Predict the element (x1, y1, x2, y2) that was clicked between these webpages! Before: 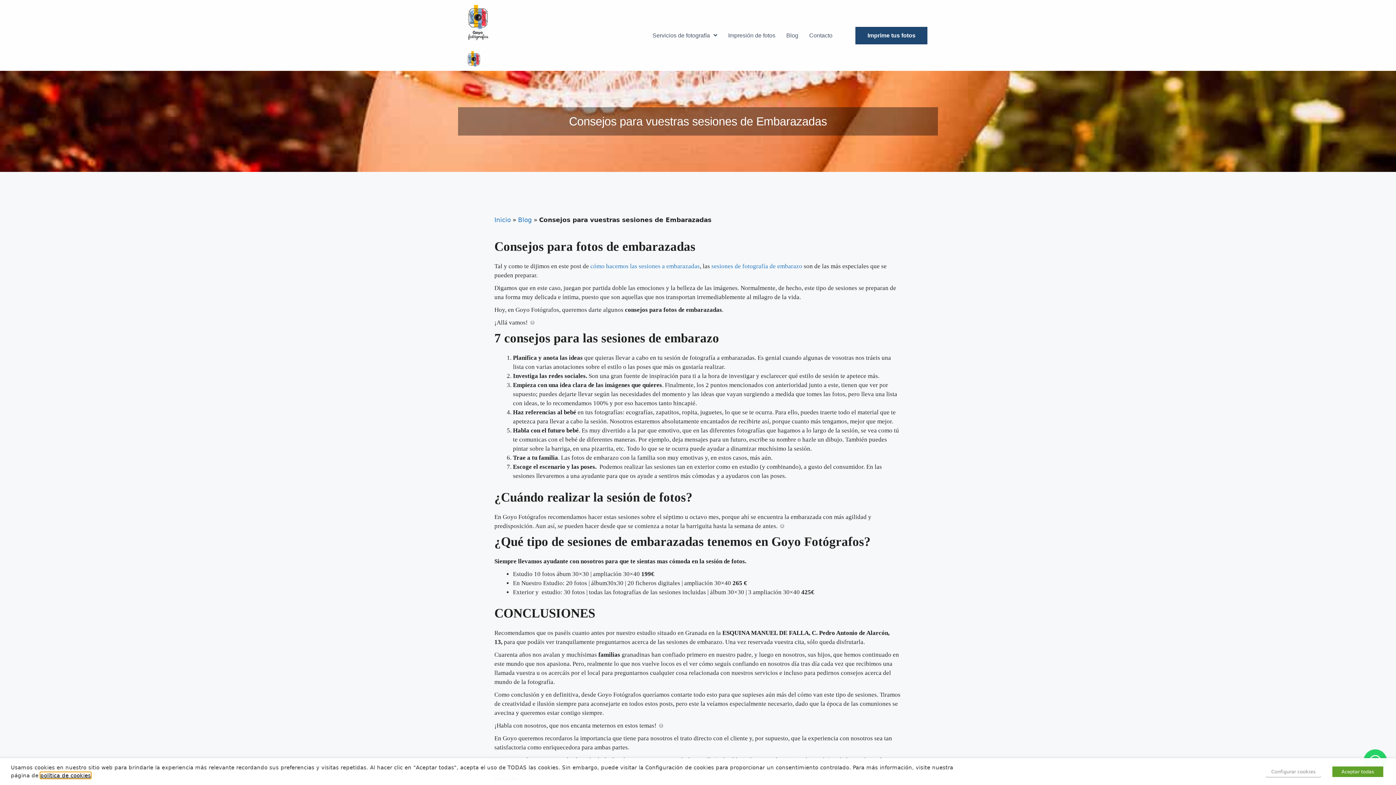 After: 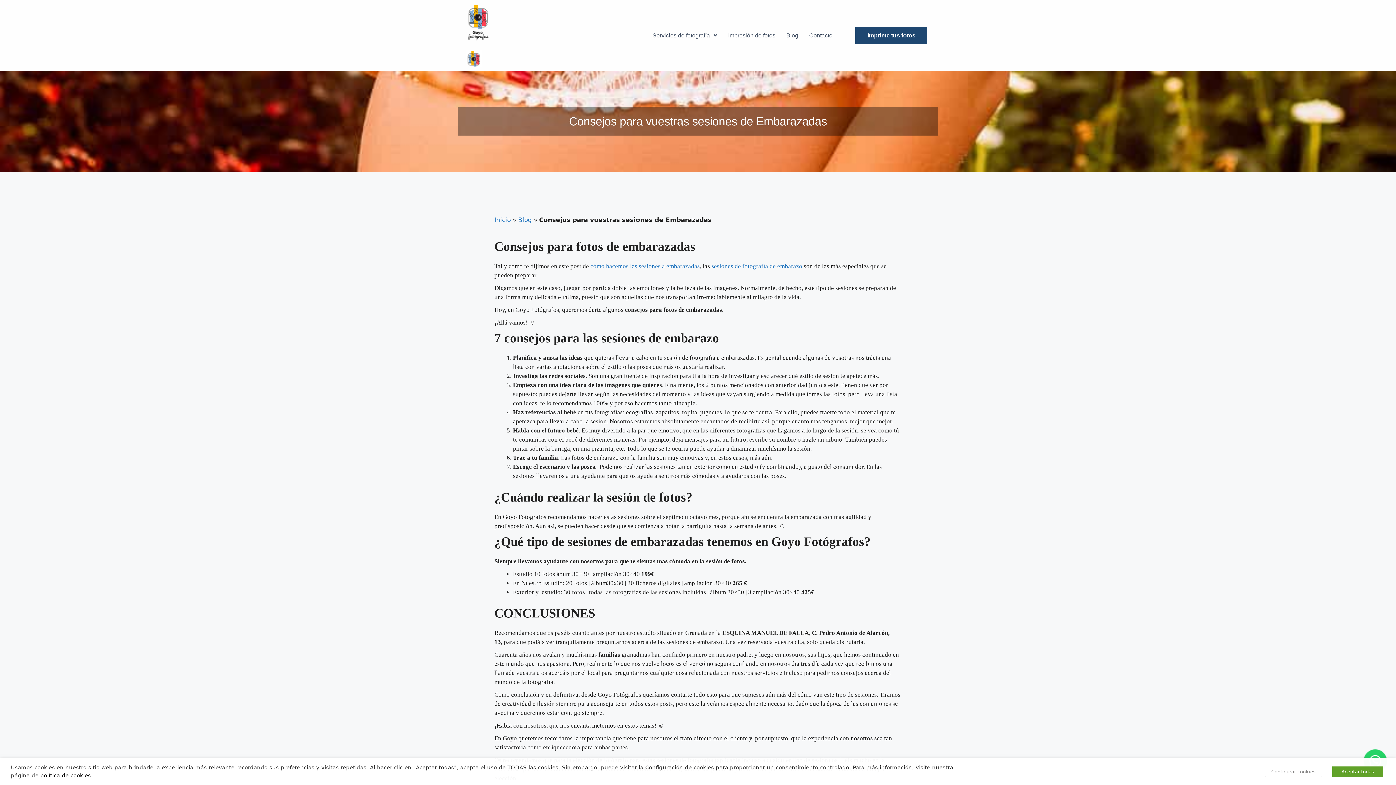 Action: bbox: (40, 772, 90, 778) label: política de cookies